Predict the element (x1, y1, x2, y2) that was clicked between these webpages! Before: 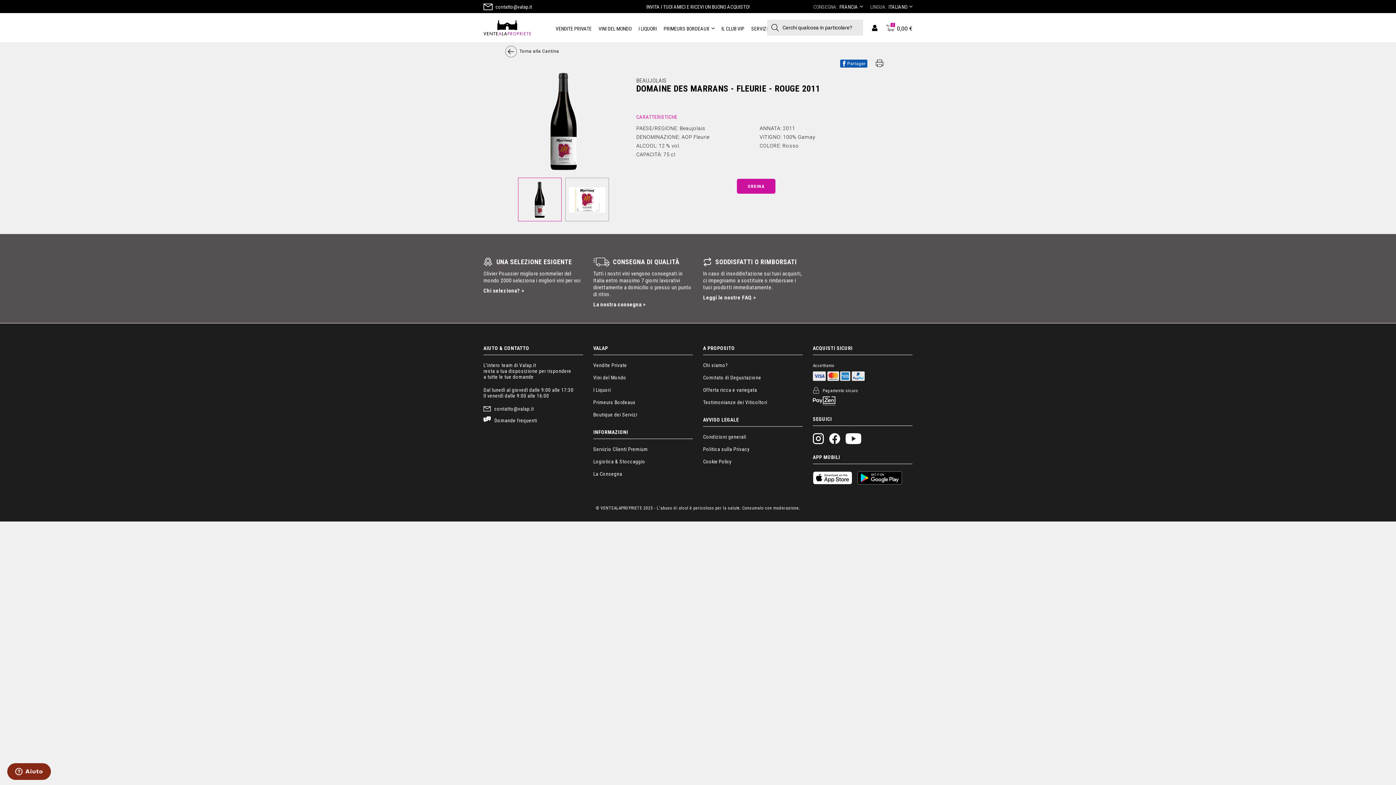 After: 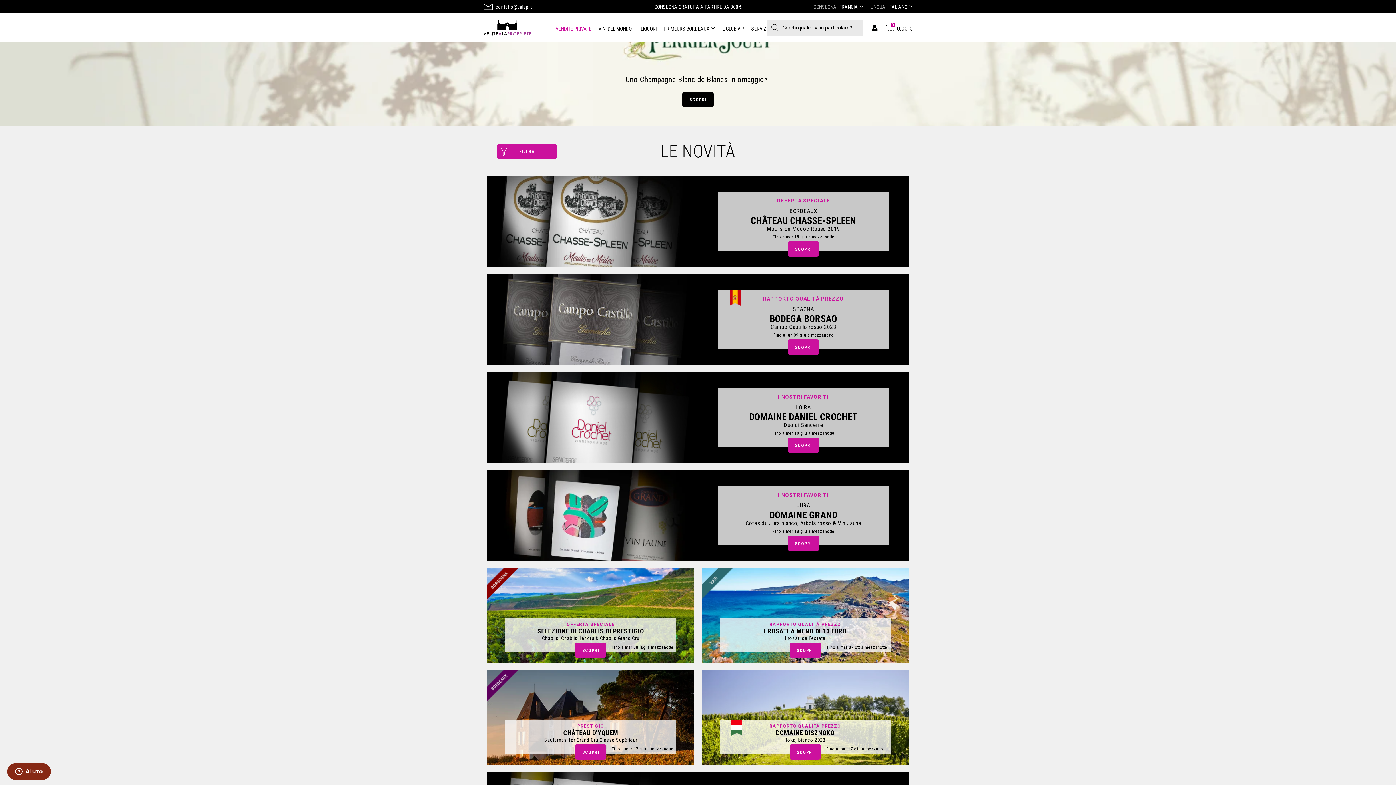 Action: label: VENDITE PRIVATE bbox: (555, 22, 591, 35)